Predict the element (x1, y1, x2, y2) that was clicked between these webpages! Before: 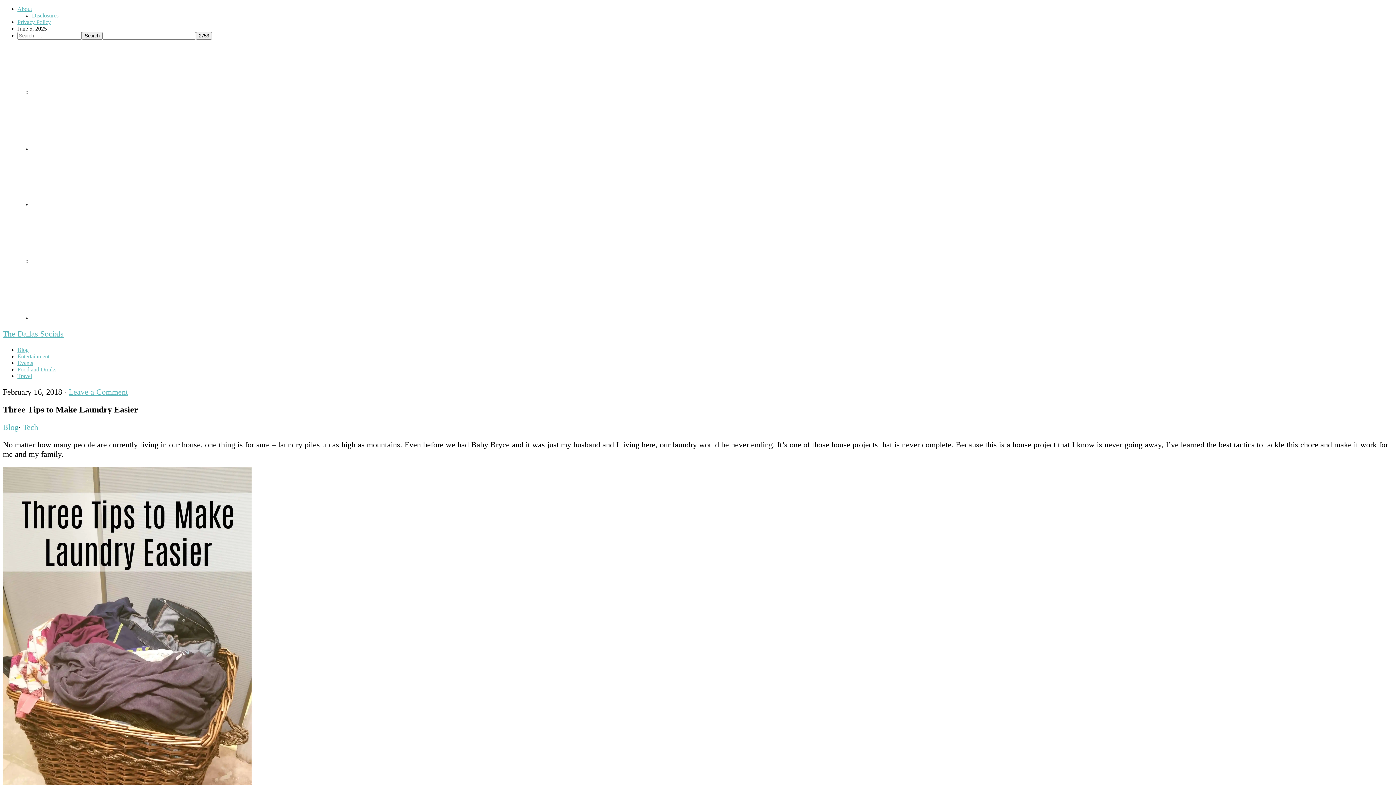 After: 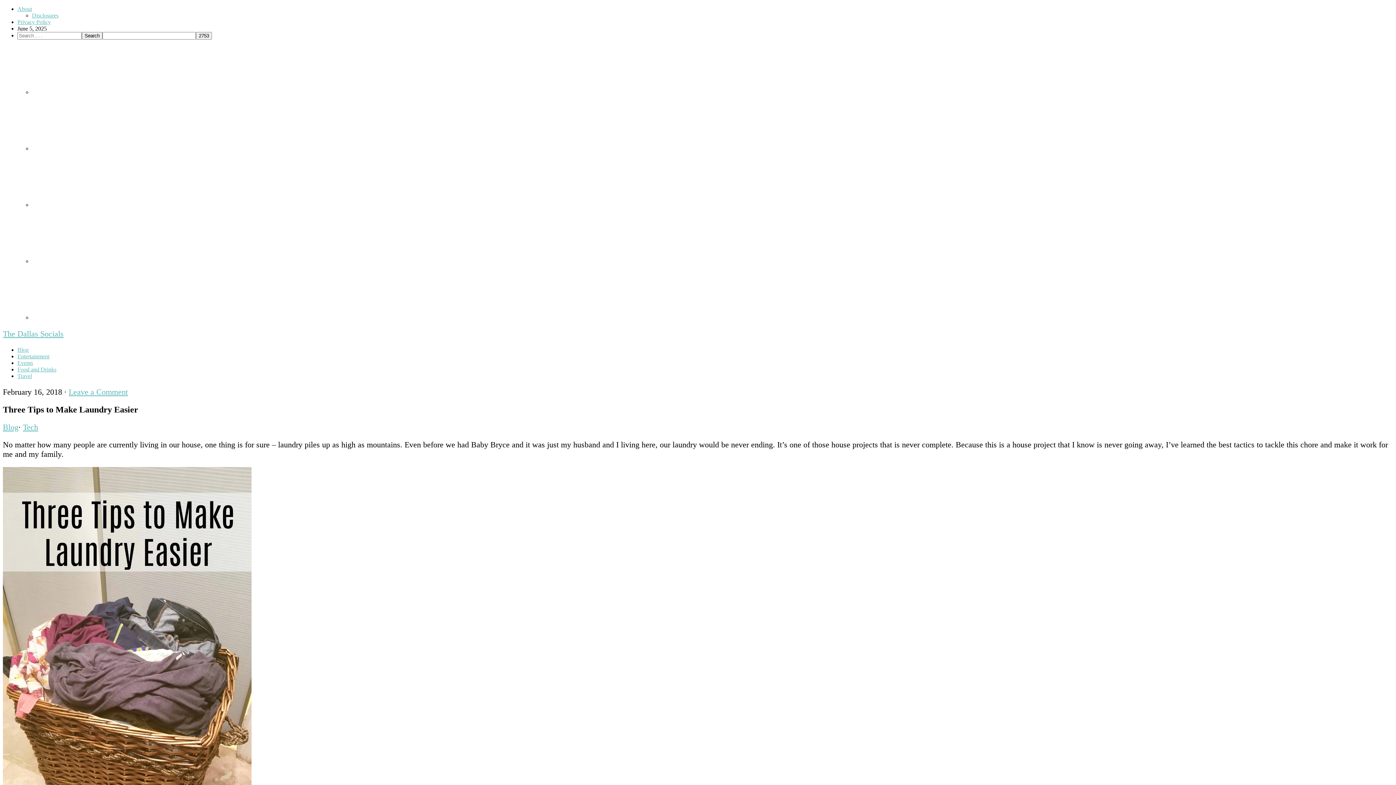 Action: bbox: (32, 140, 148, 155)